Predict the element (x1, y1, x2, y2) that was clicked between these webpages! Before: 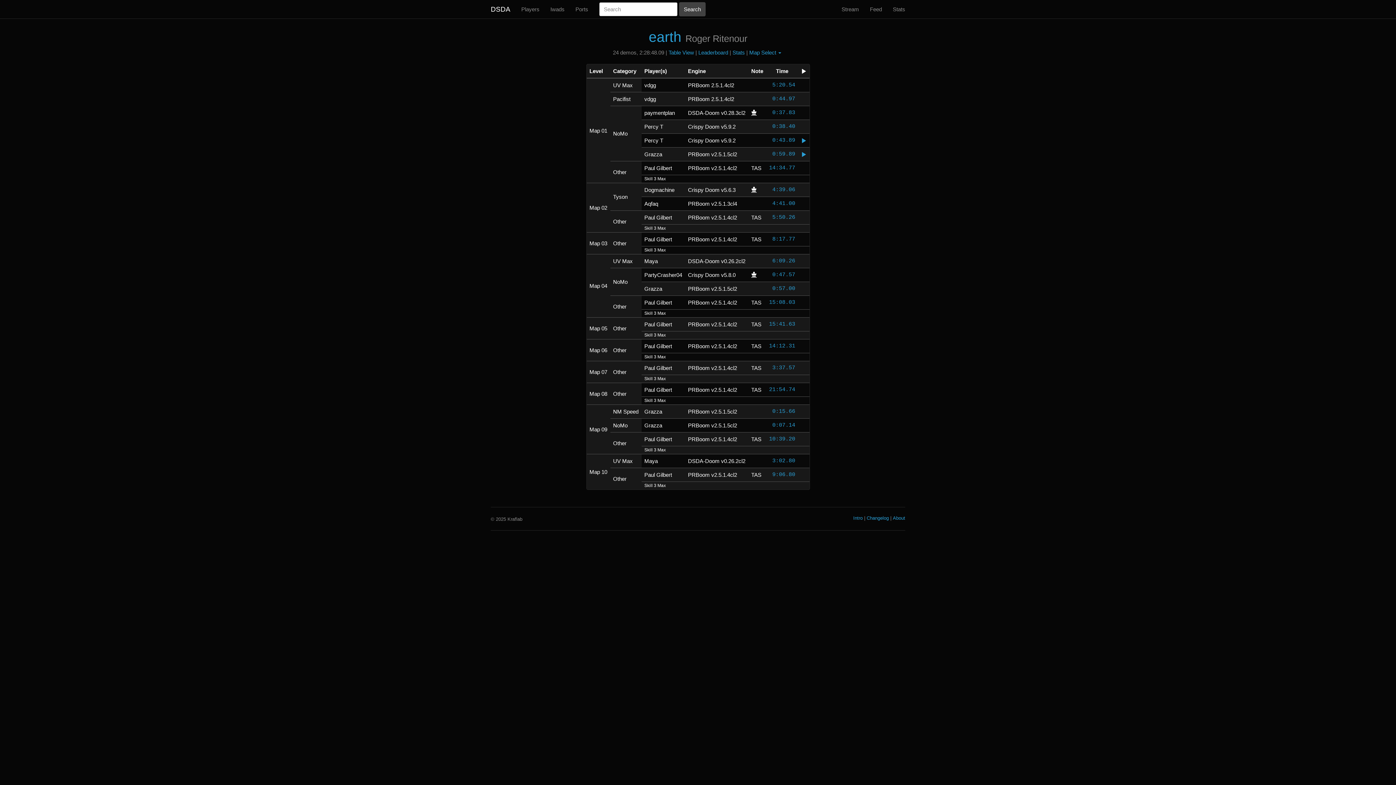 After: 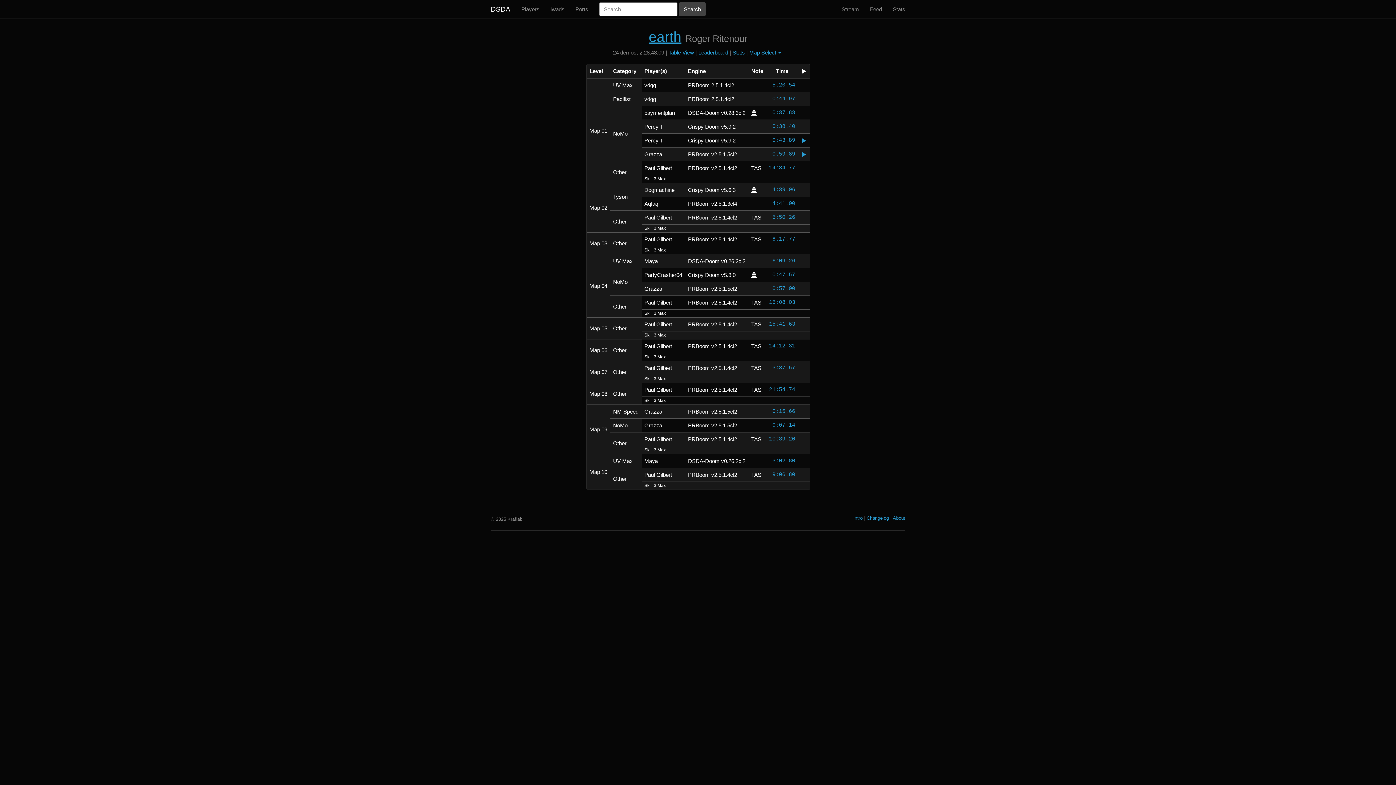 Action: bbox: (648, 29, 681, 44) label: earth